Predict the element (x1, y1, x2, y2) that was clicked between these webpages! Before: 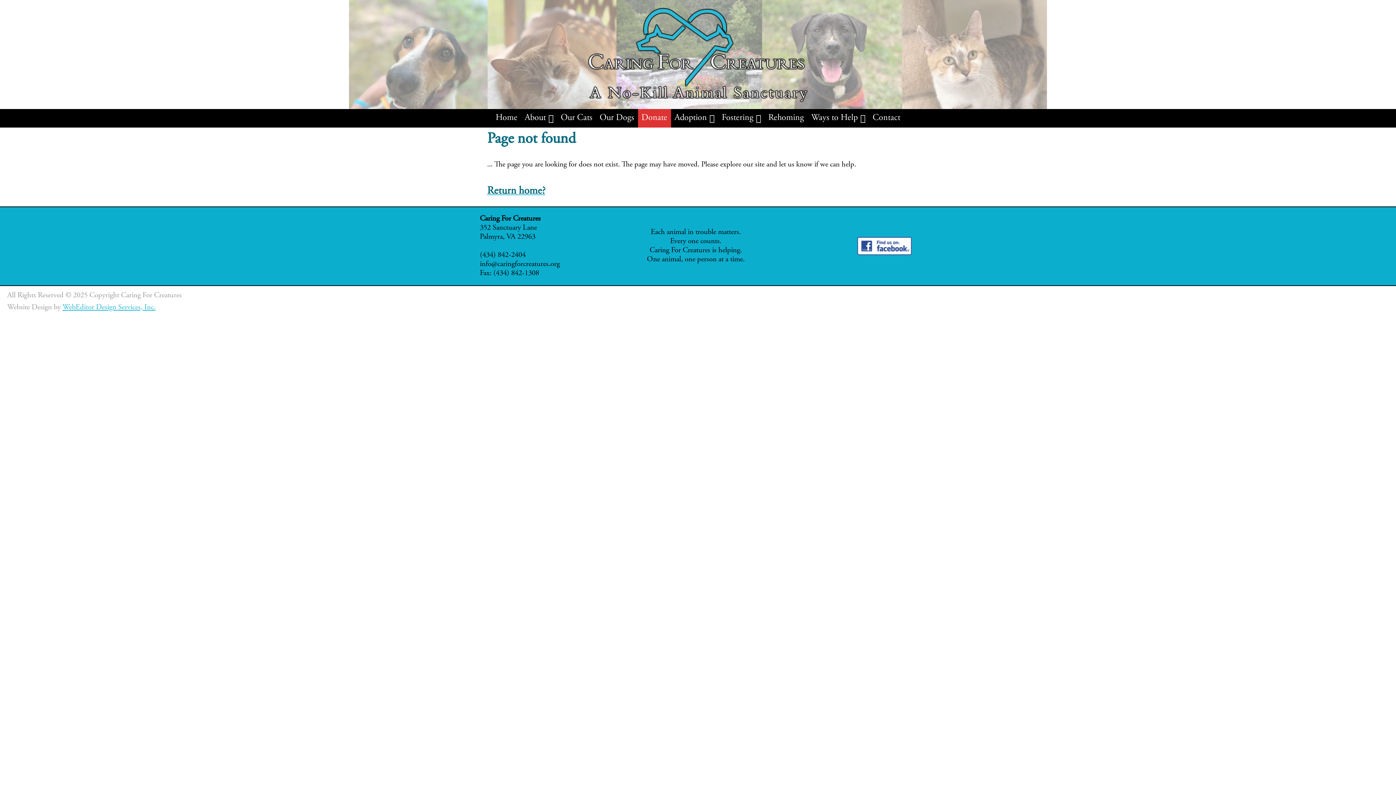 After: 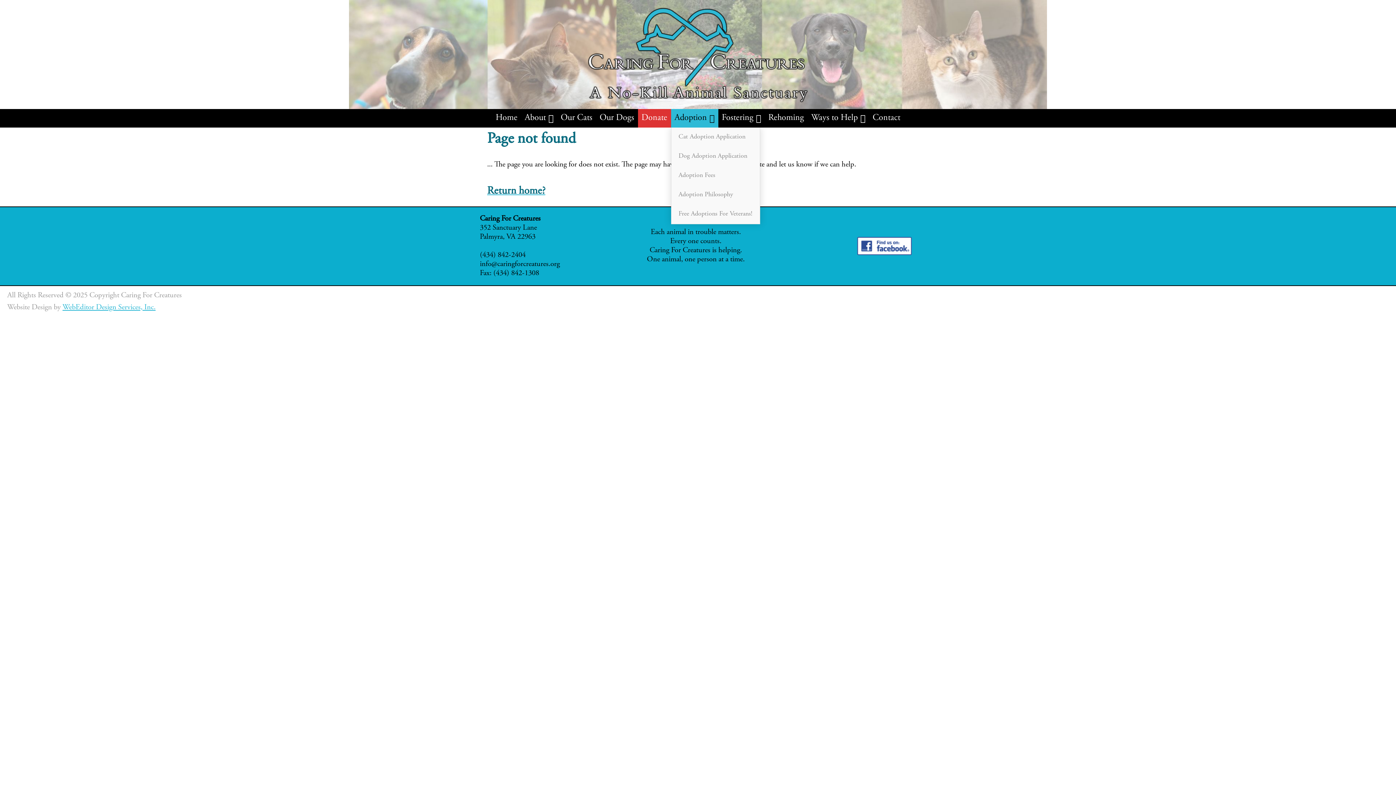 Action: bbox: (671, 109, 718, 127) label: Adoption 